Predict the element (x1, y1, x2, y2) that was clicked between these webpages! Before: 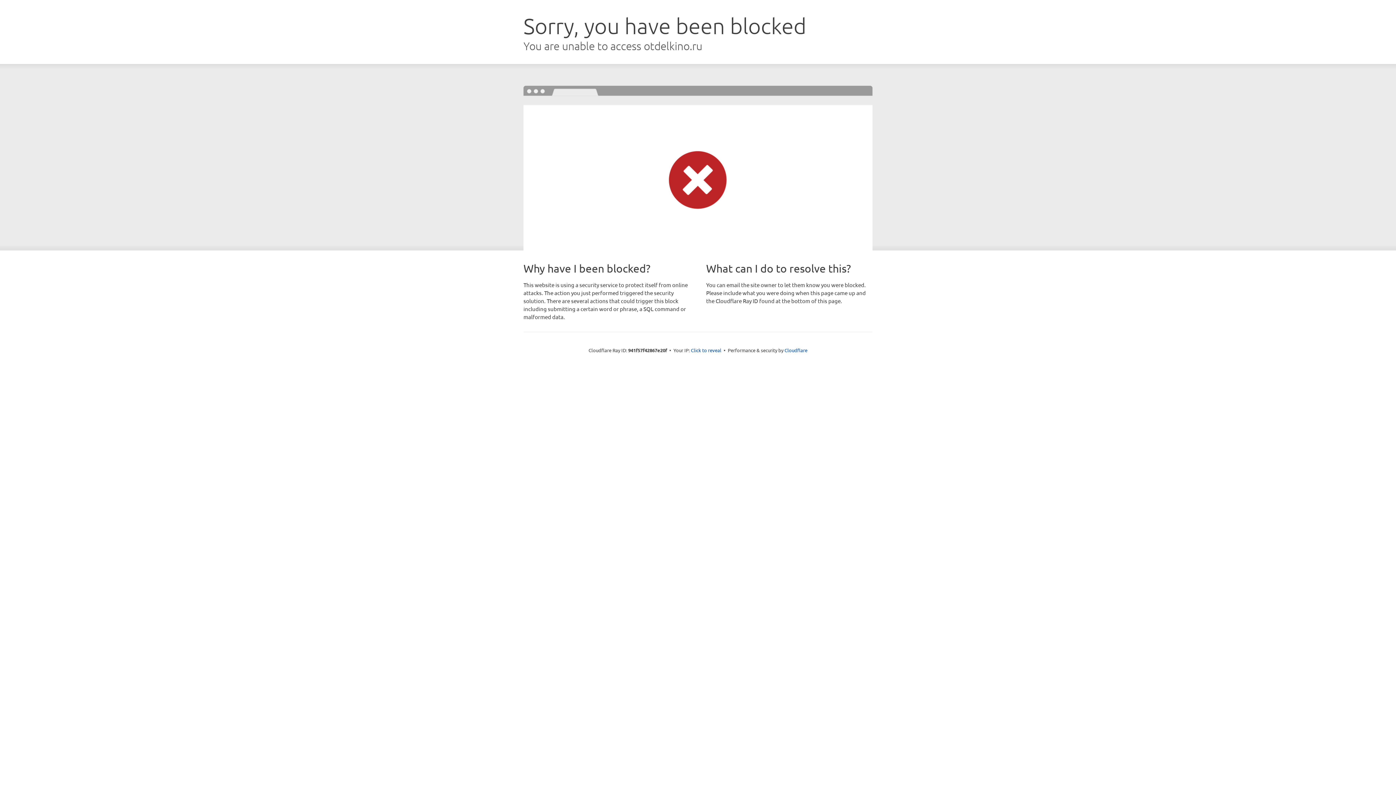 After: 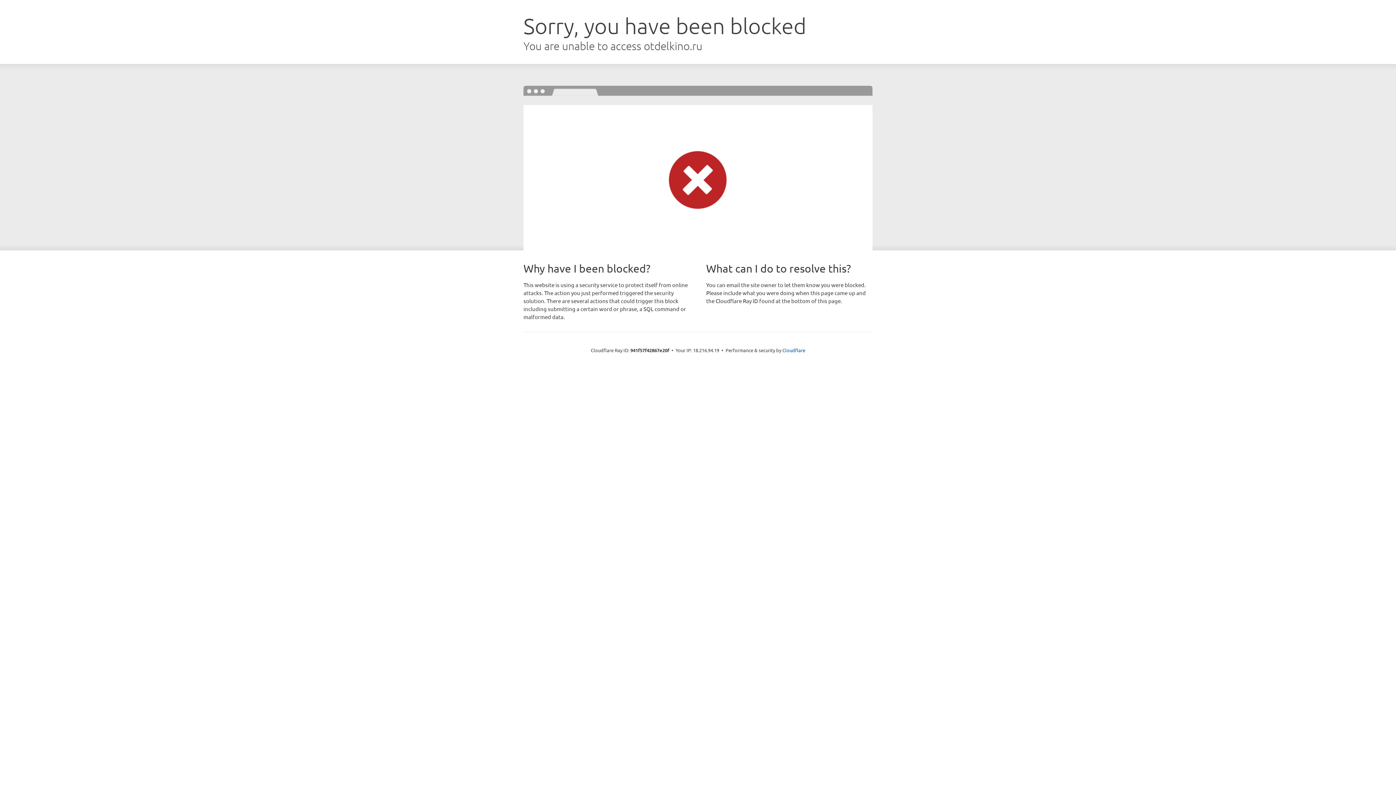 Action: bbox: (691, 346, 721, 353) label: Click to reveal